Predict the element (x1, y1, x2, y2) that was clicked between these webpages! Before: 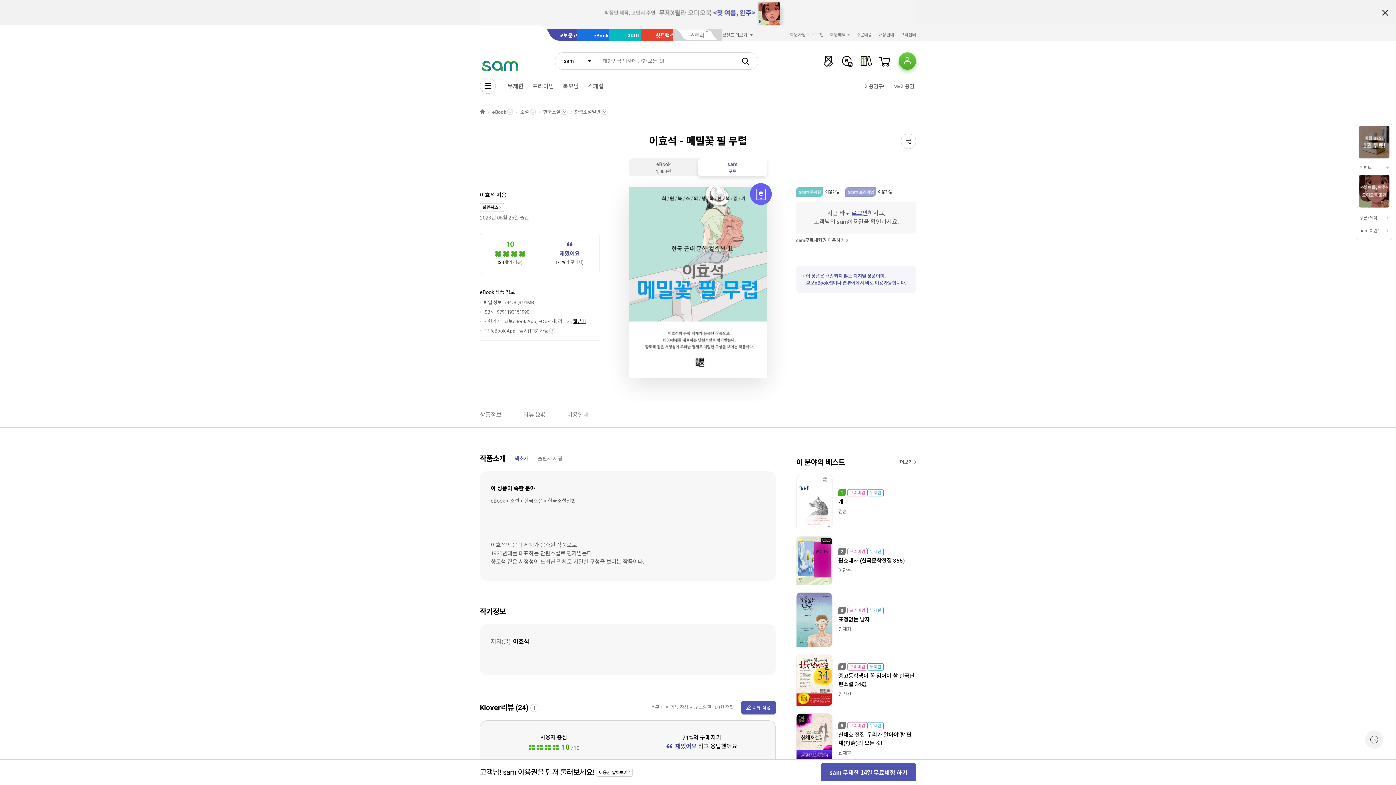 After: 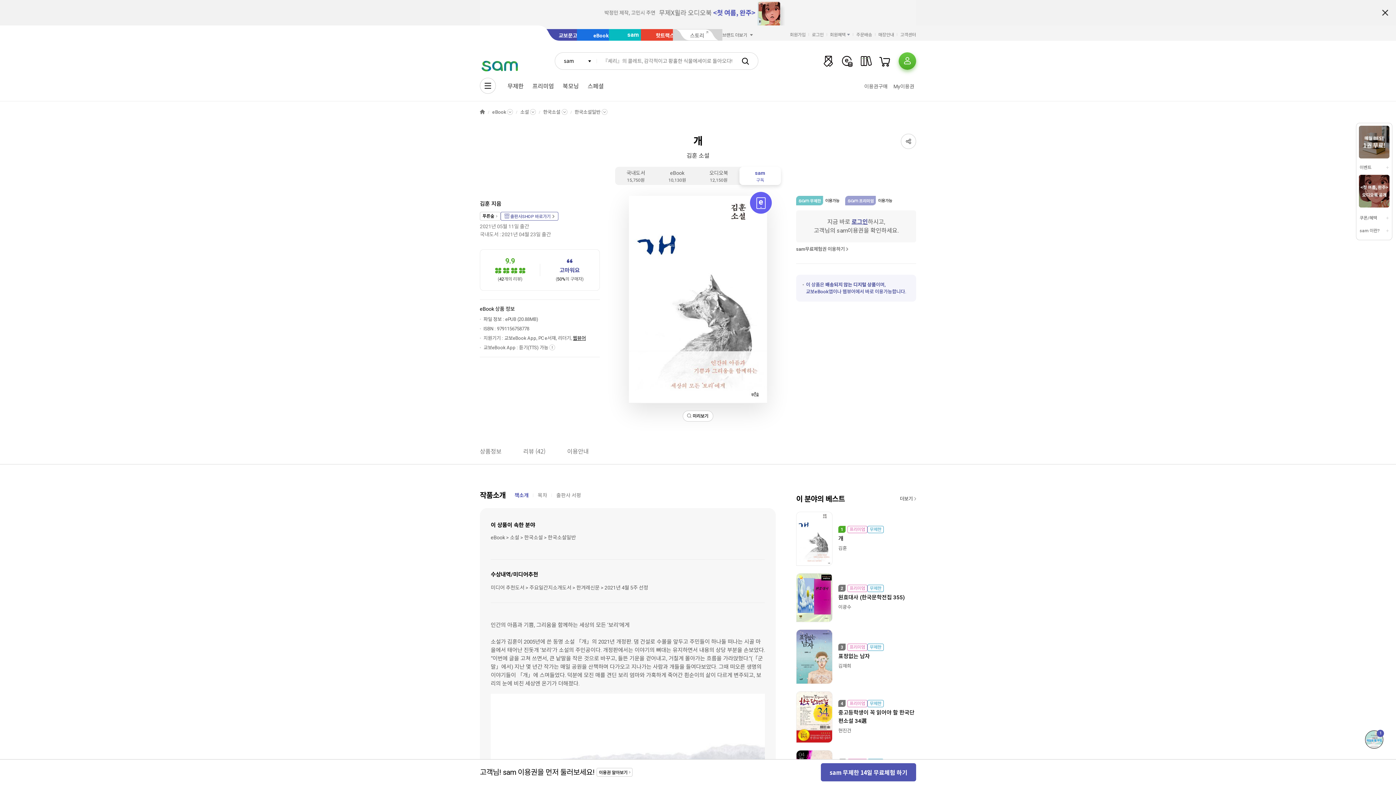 Action: label: 개 bbox: (838, 498, 916, 506)